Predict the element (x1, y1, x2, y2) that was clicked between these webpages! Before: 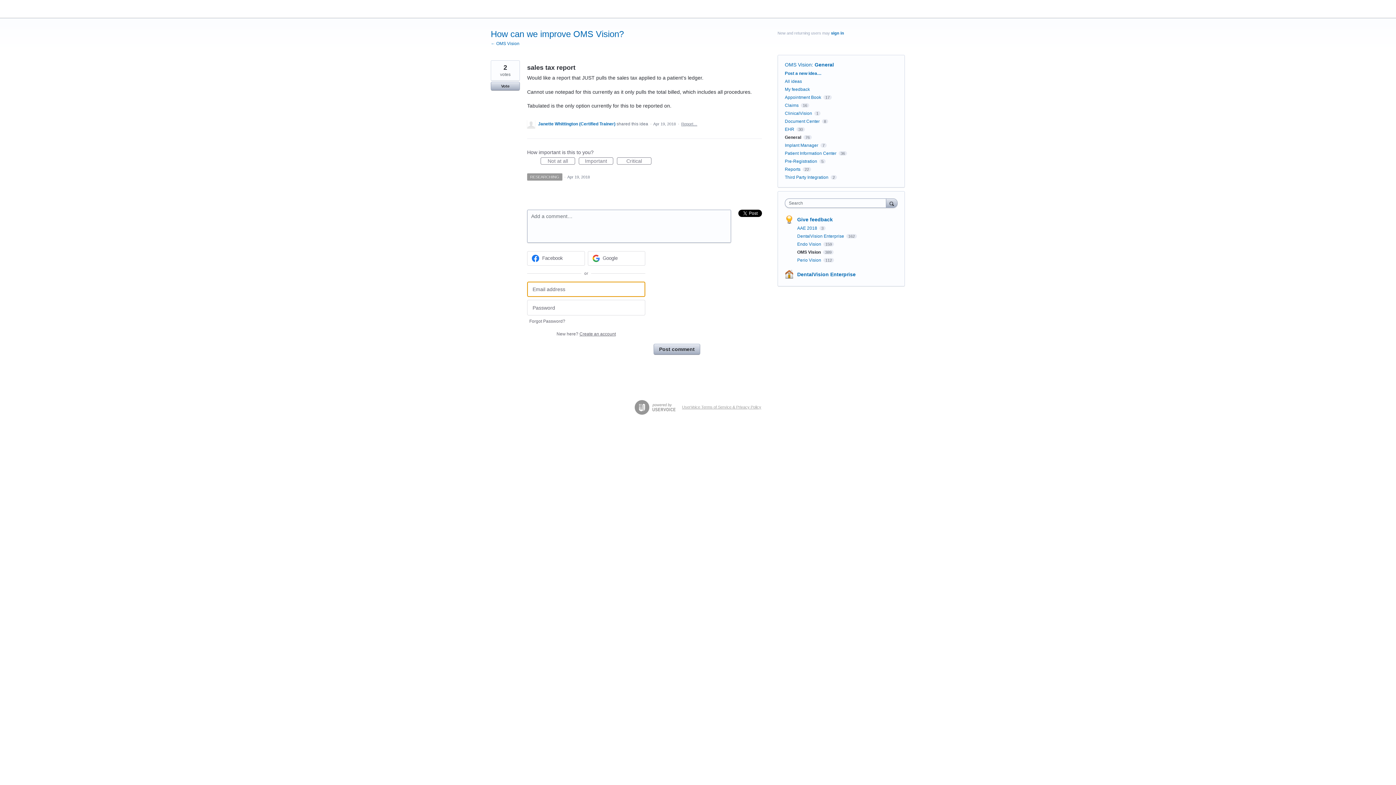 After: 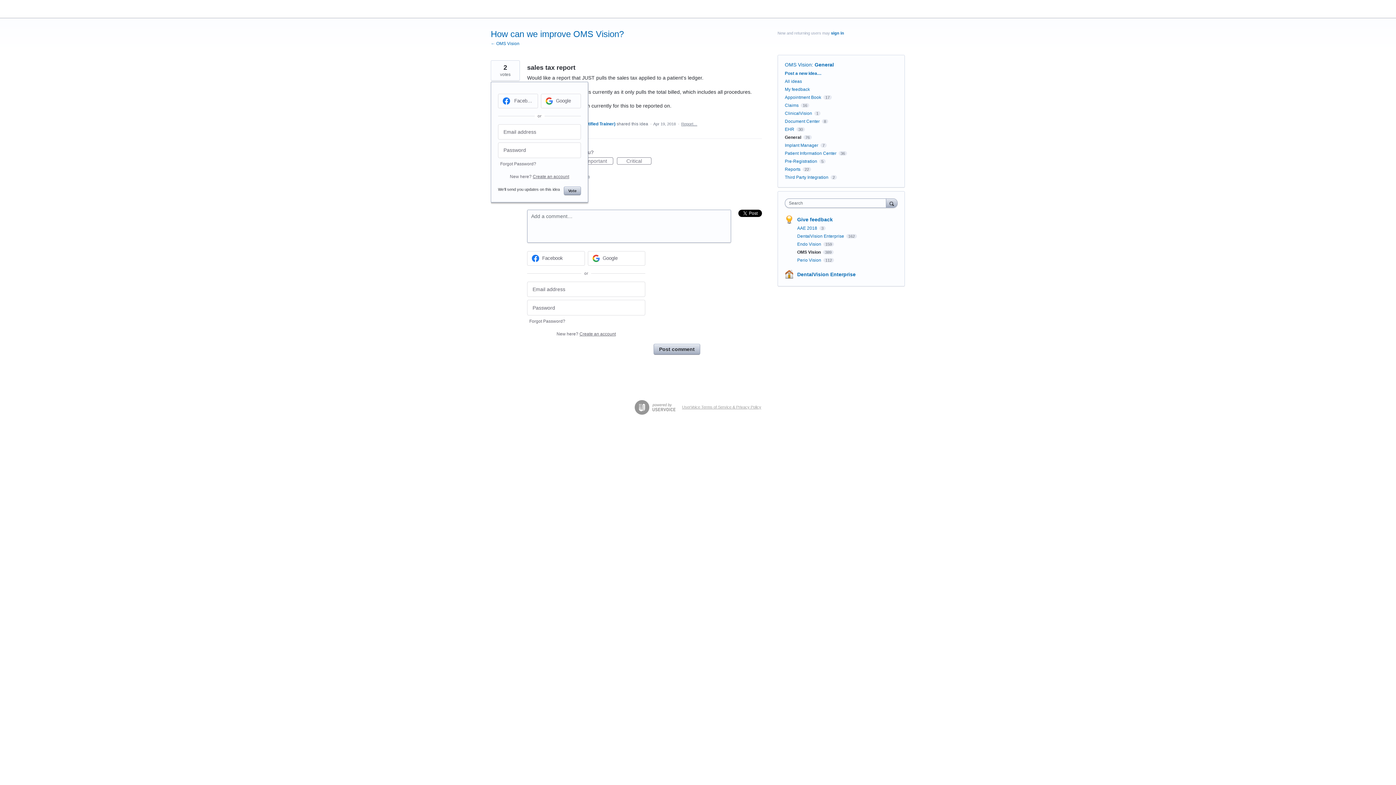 Action: bbox: (490, 81, 520, 90) label: Vote